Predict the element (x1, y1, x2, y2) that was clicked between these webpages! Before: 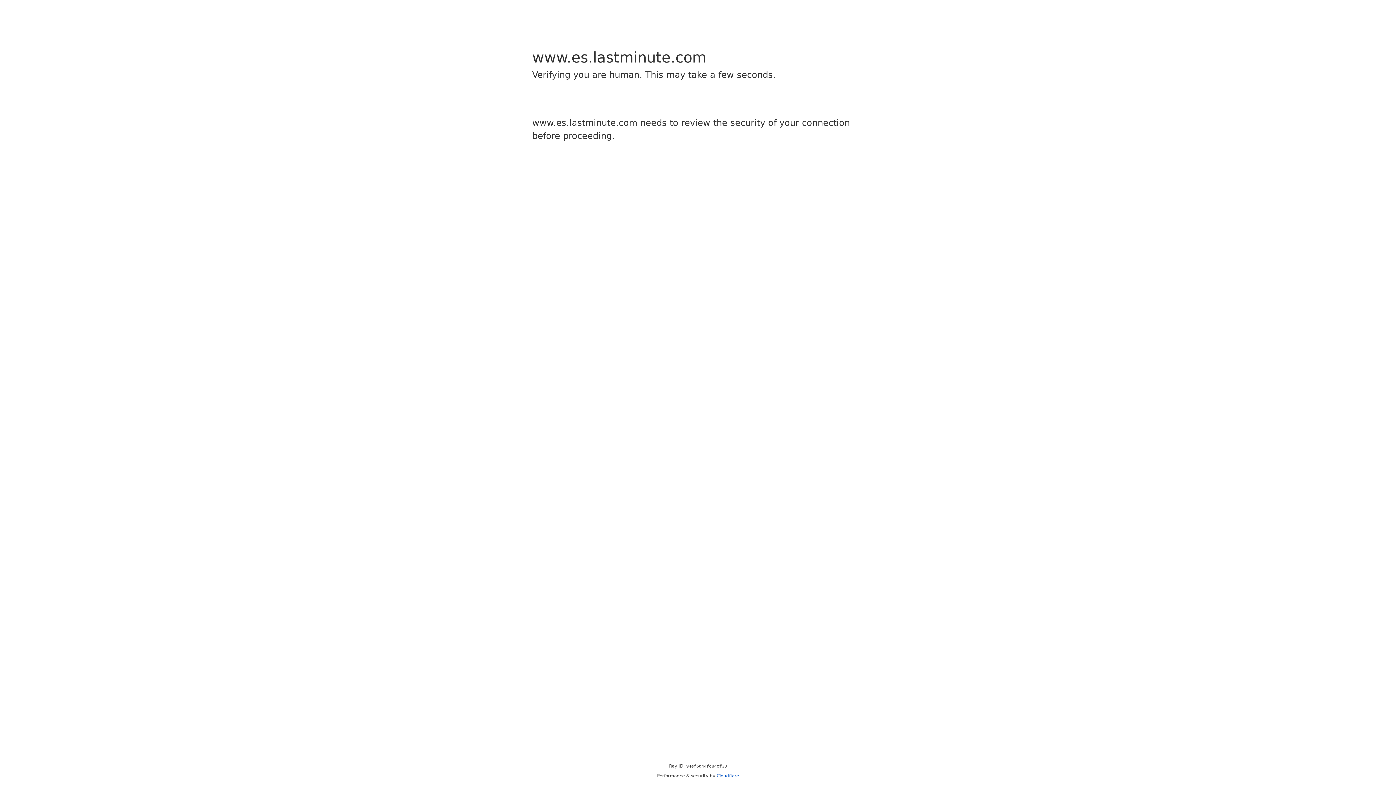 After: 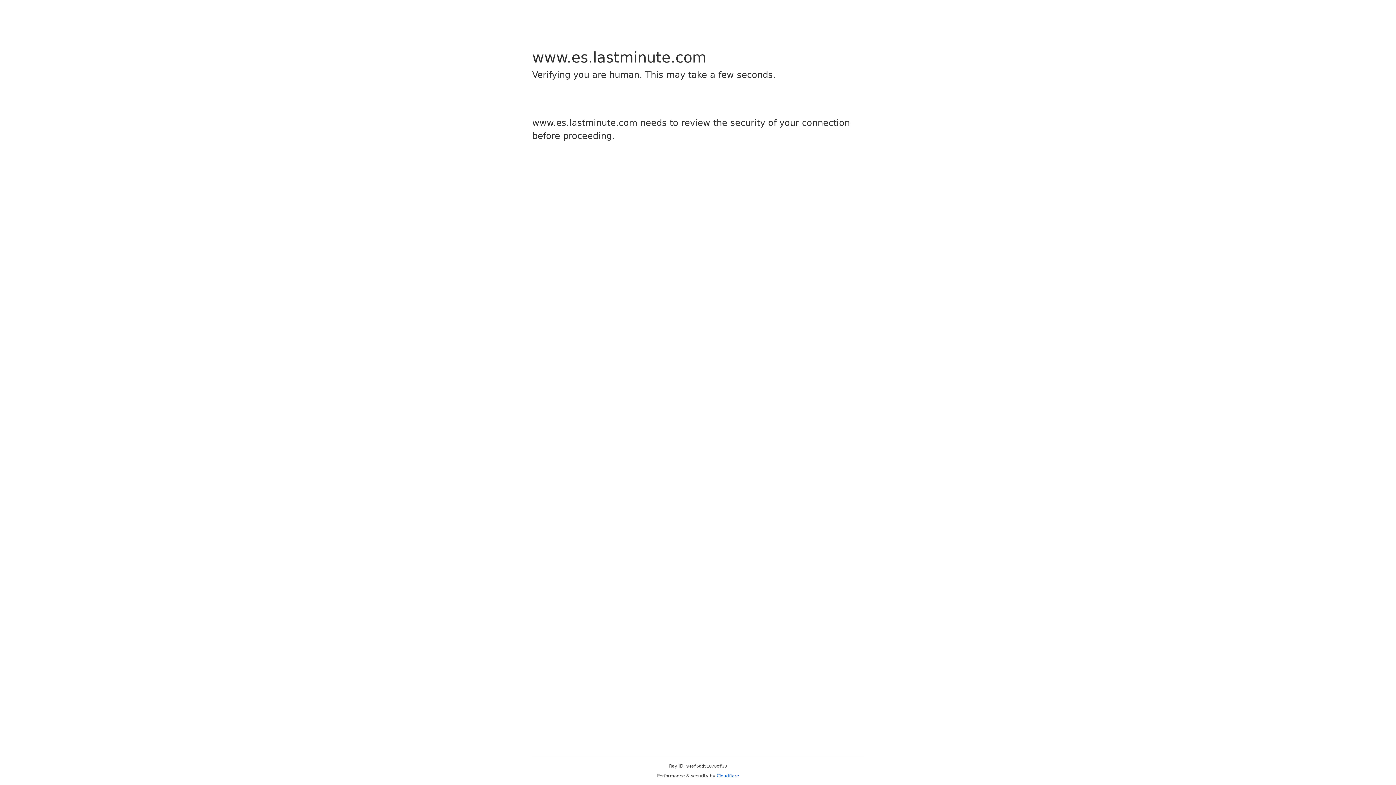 Action: label: Cloudflare bbox: (716, 773, 739, 778)